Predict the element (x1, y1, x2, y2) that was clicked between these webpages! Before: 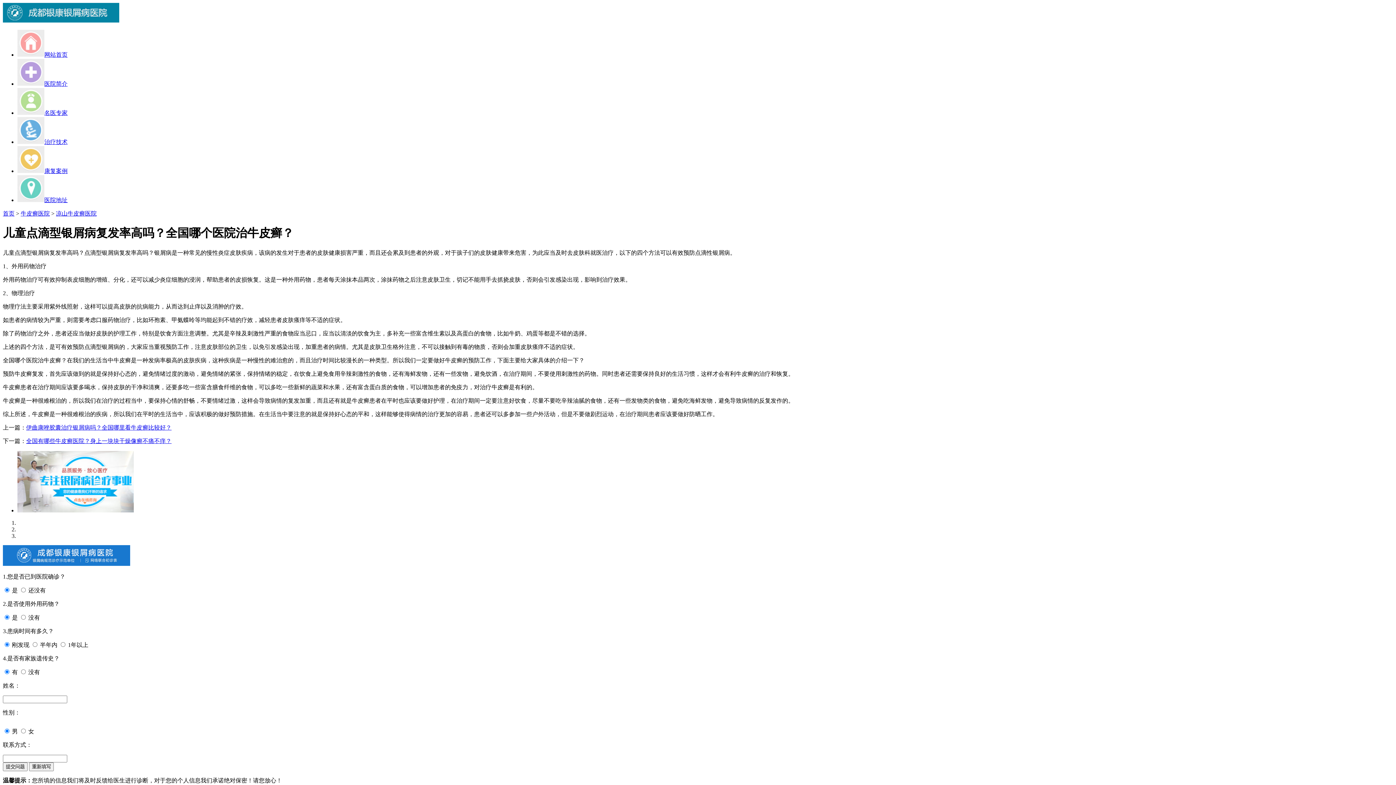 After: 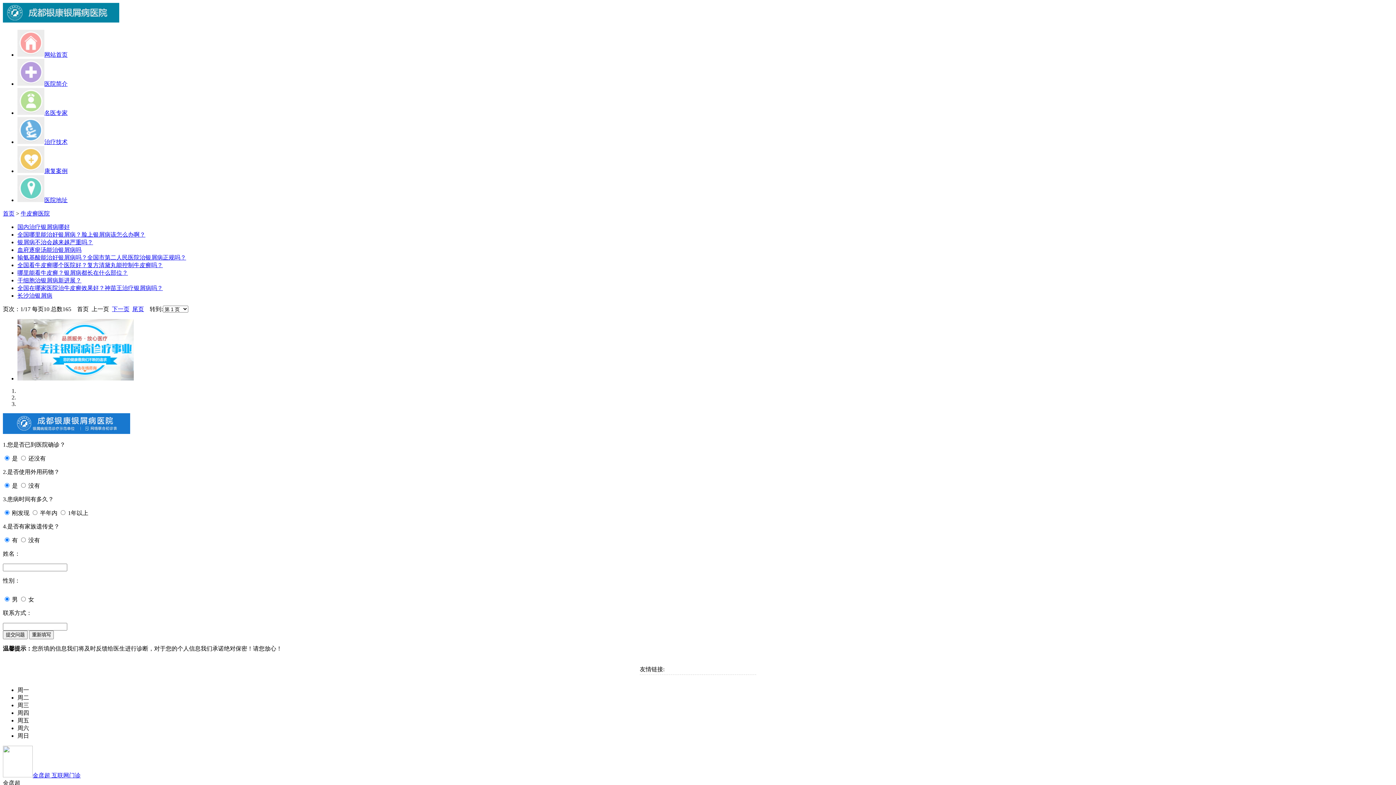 Action: bbox: (20, 210, 49, 216) label: 牛皮癣医院